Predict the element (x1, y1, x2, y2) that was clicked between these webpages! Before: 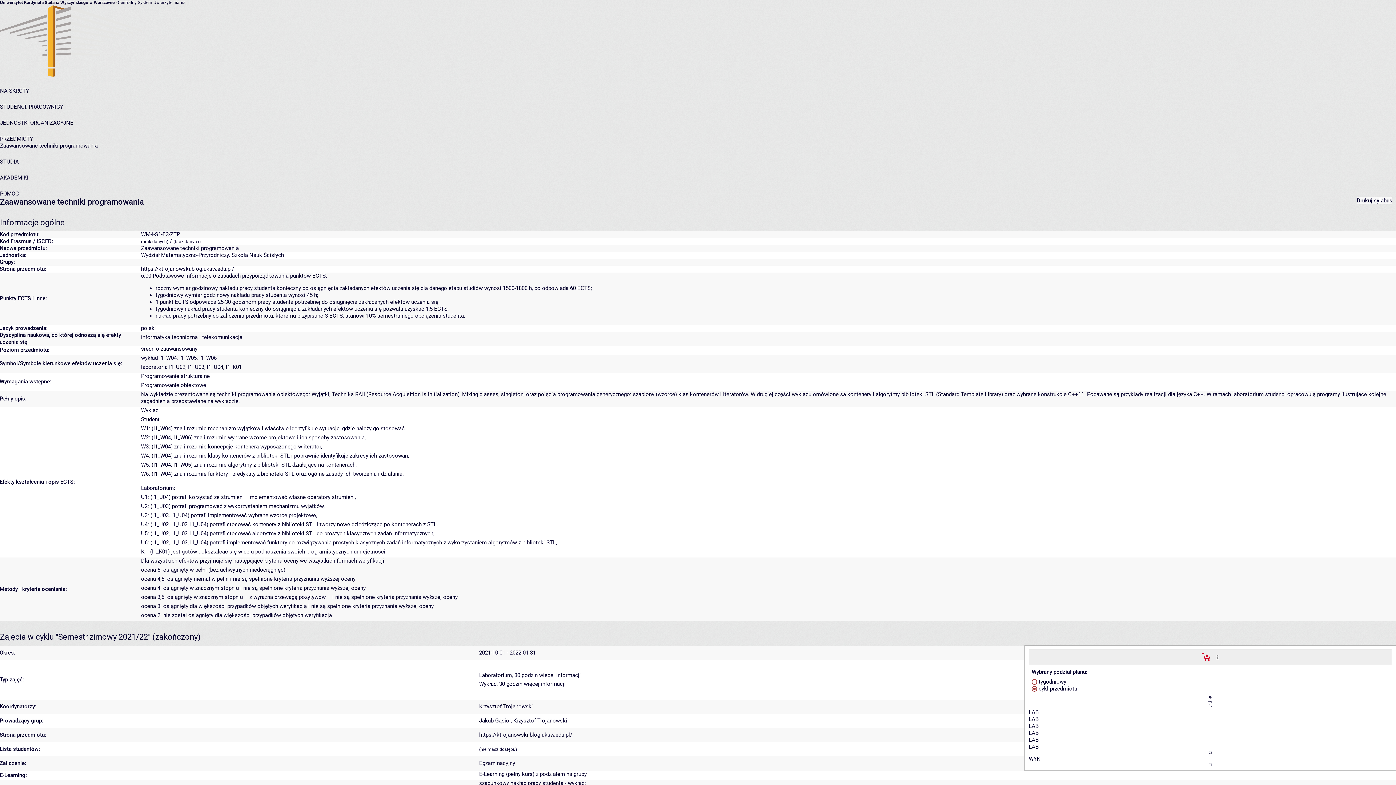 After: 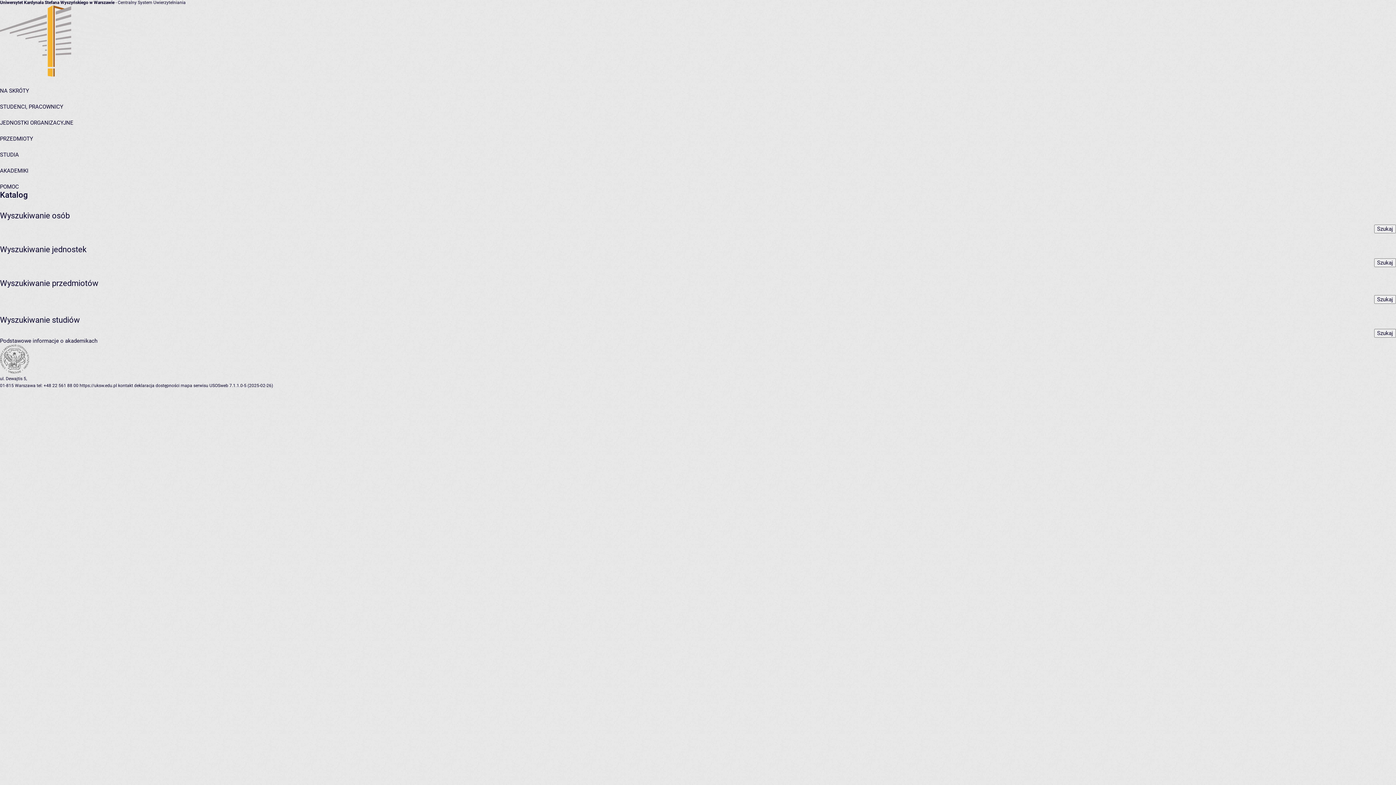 Action: bbox: (0, 87, 29, 94) label: NA SKRÓTY